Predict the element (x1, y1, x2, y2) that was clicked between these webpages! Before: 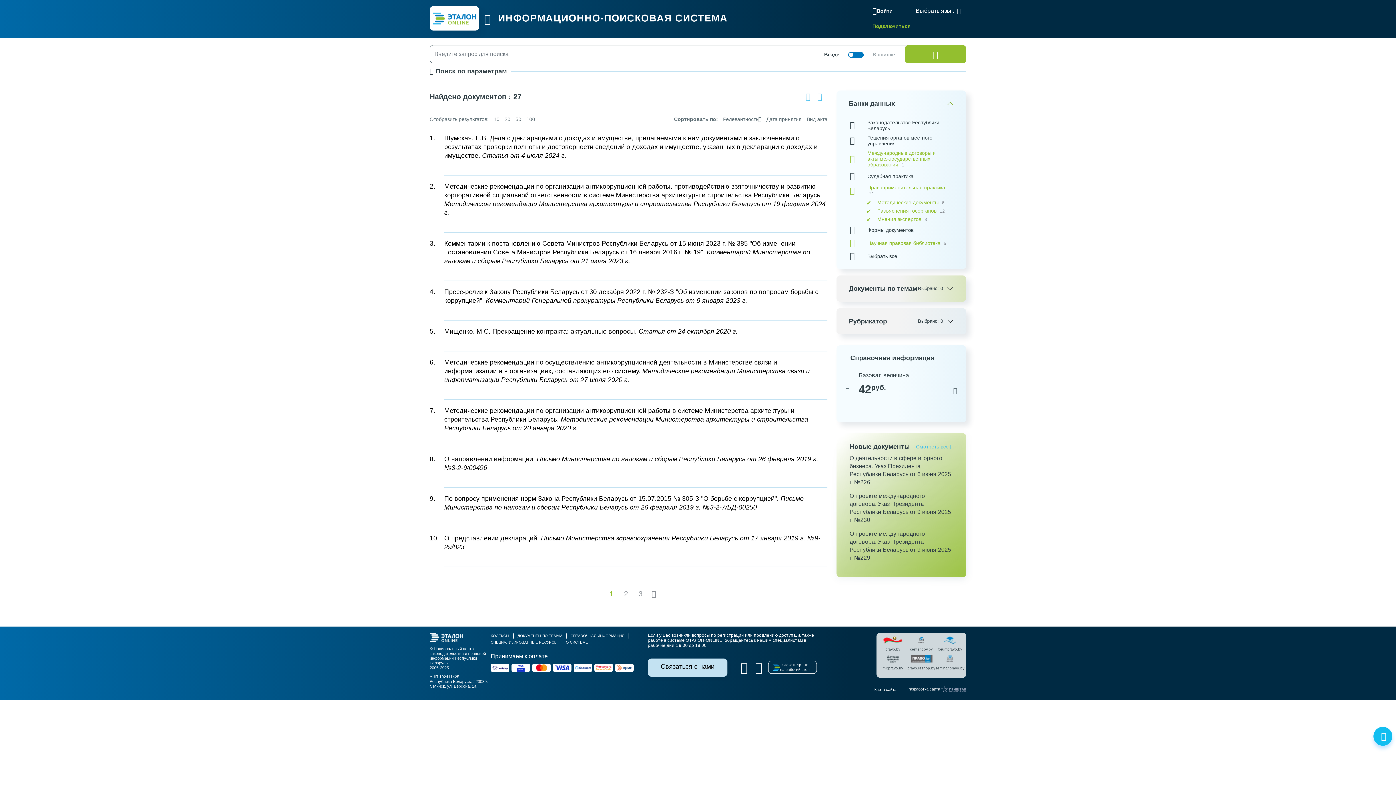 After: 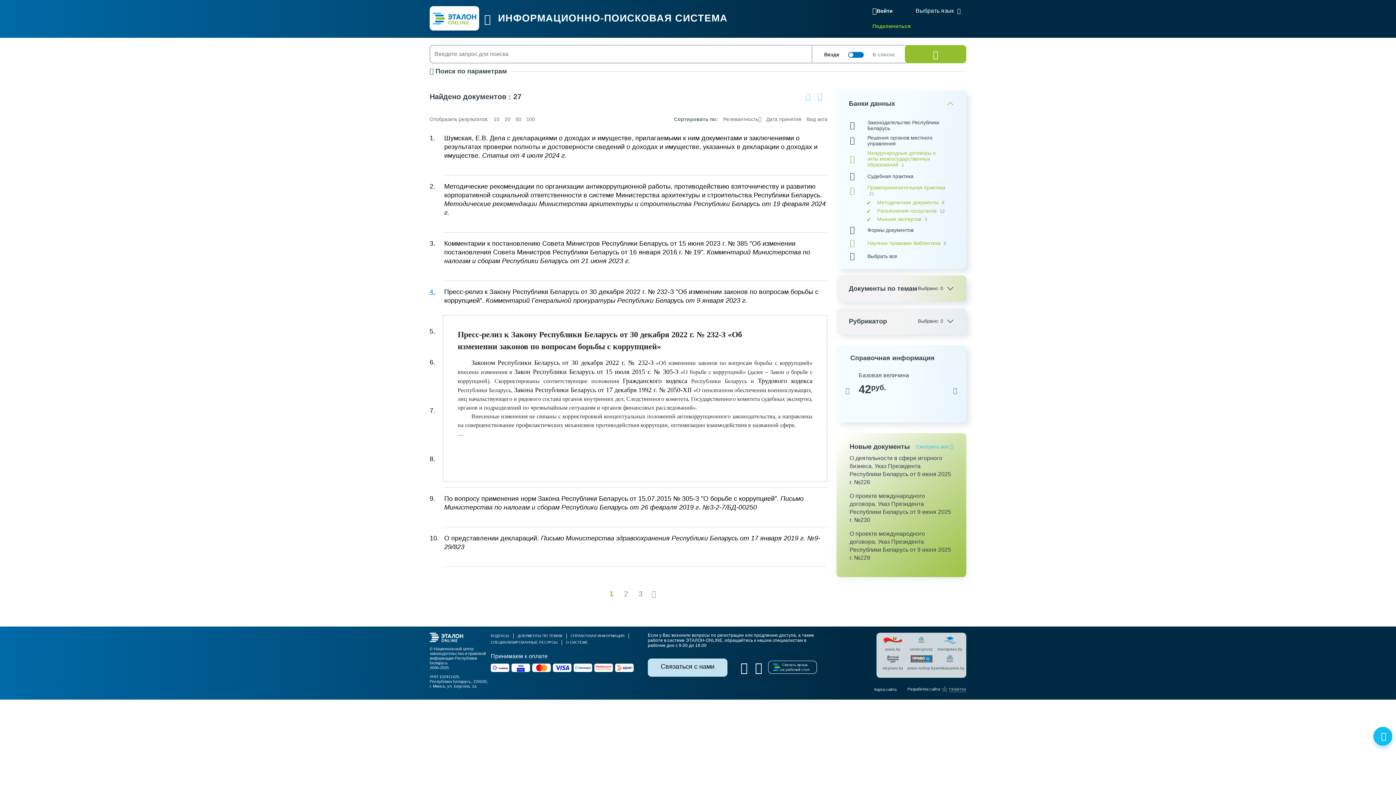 Action: bbox: (429, 288, 435, 295) label: 4.